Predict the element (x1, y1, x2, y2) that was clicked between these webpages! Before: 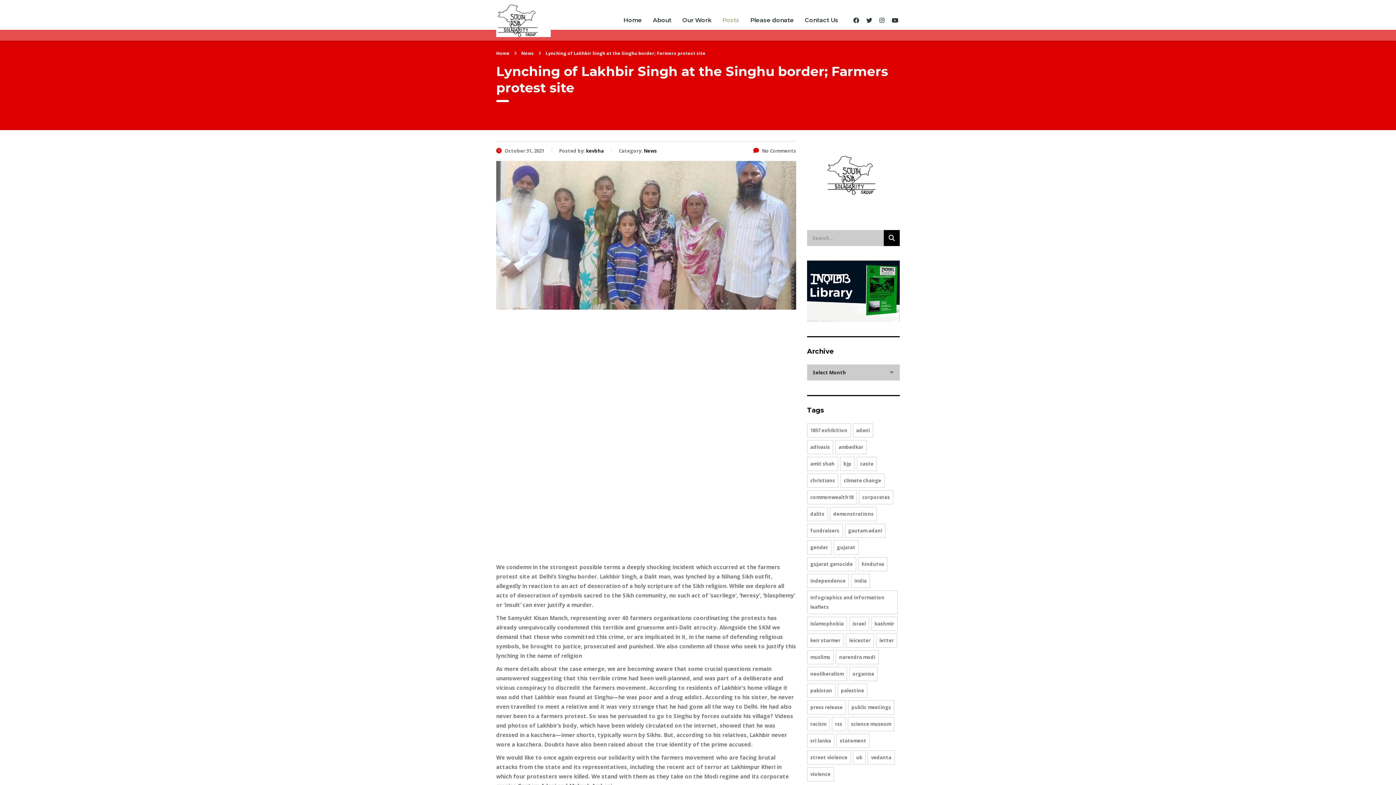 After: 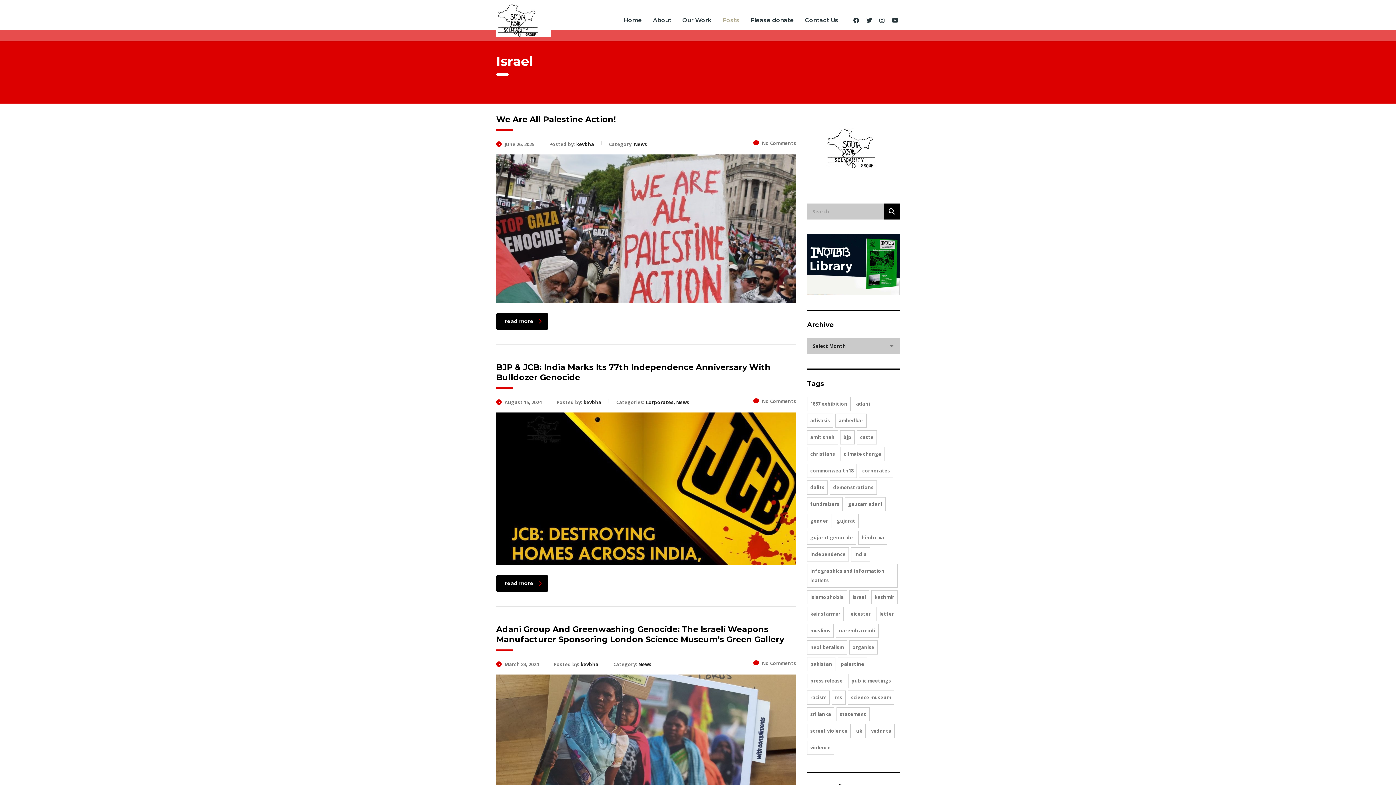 Action: bbox: (849, 617, 869, 631) label: Israel (6 items)